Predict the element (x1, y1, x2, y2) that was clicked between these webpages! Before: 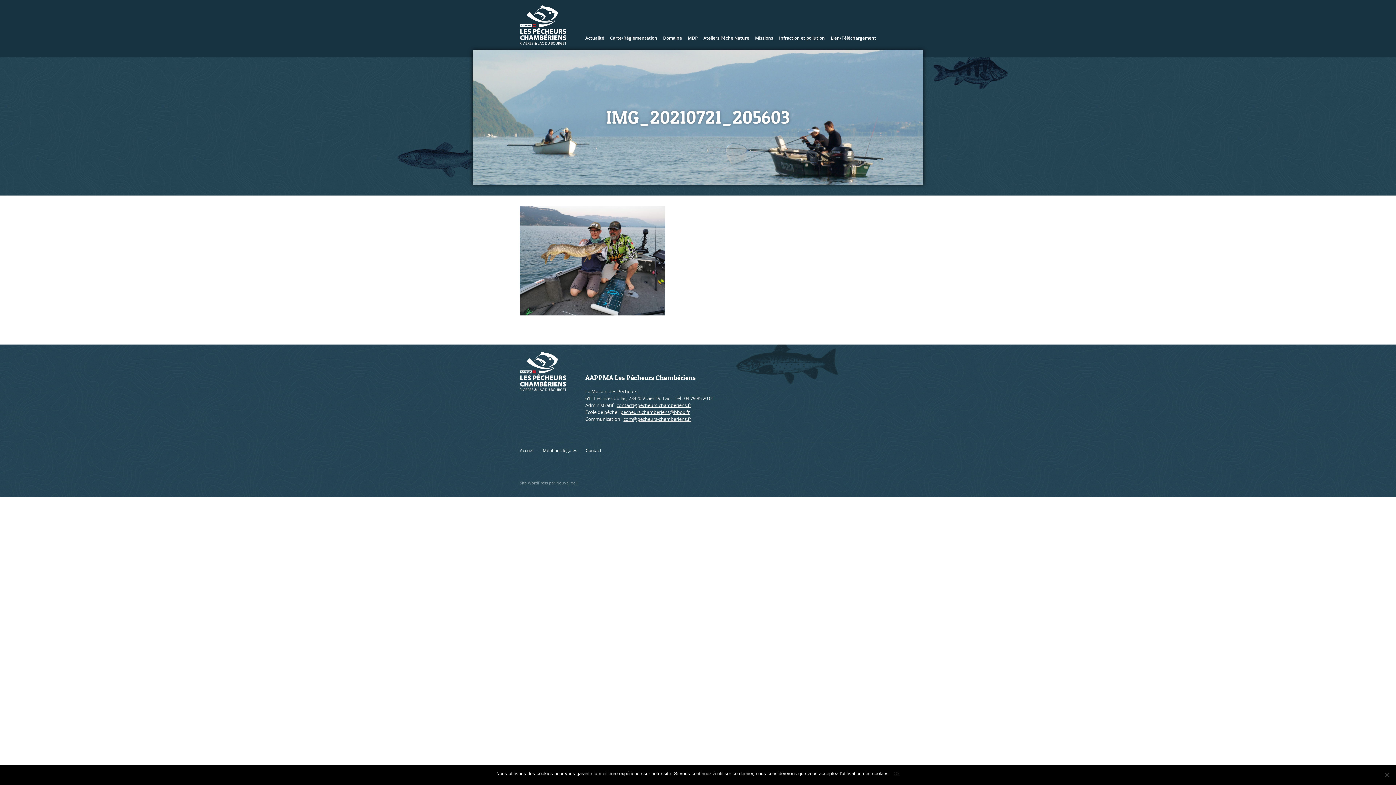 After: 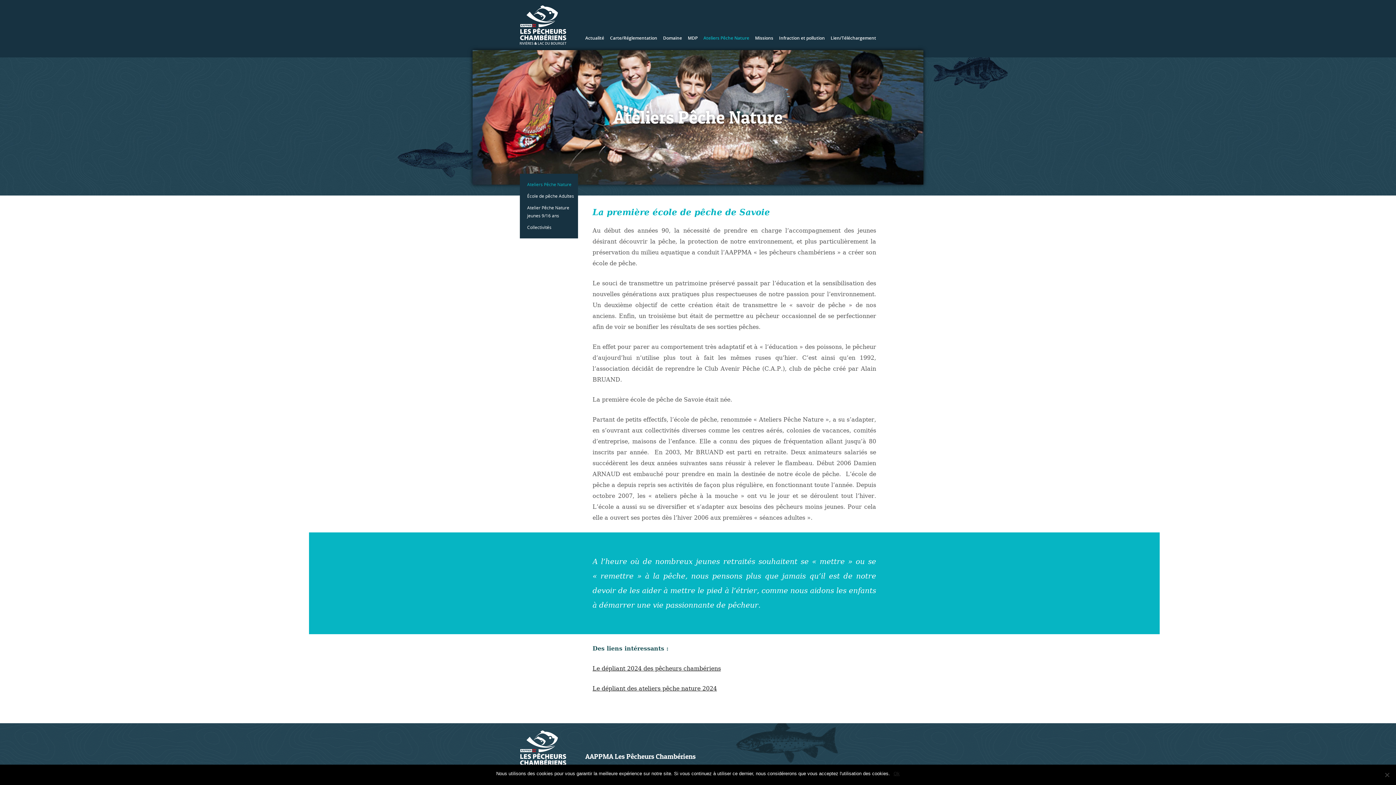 Action: bbox: (703, 27, 749, 49) label: Ateliers Pêche Nature